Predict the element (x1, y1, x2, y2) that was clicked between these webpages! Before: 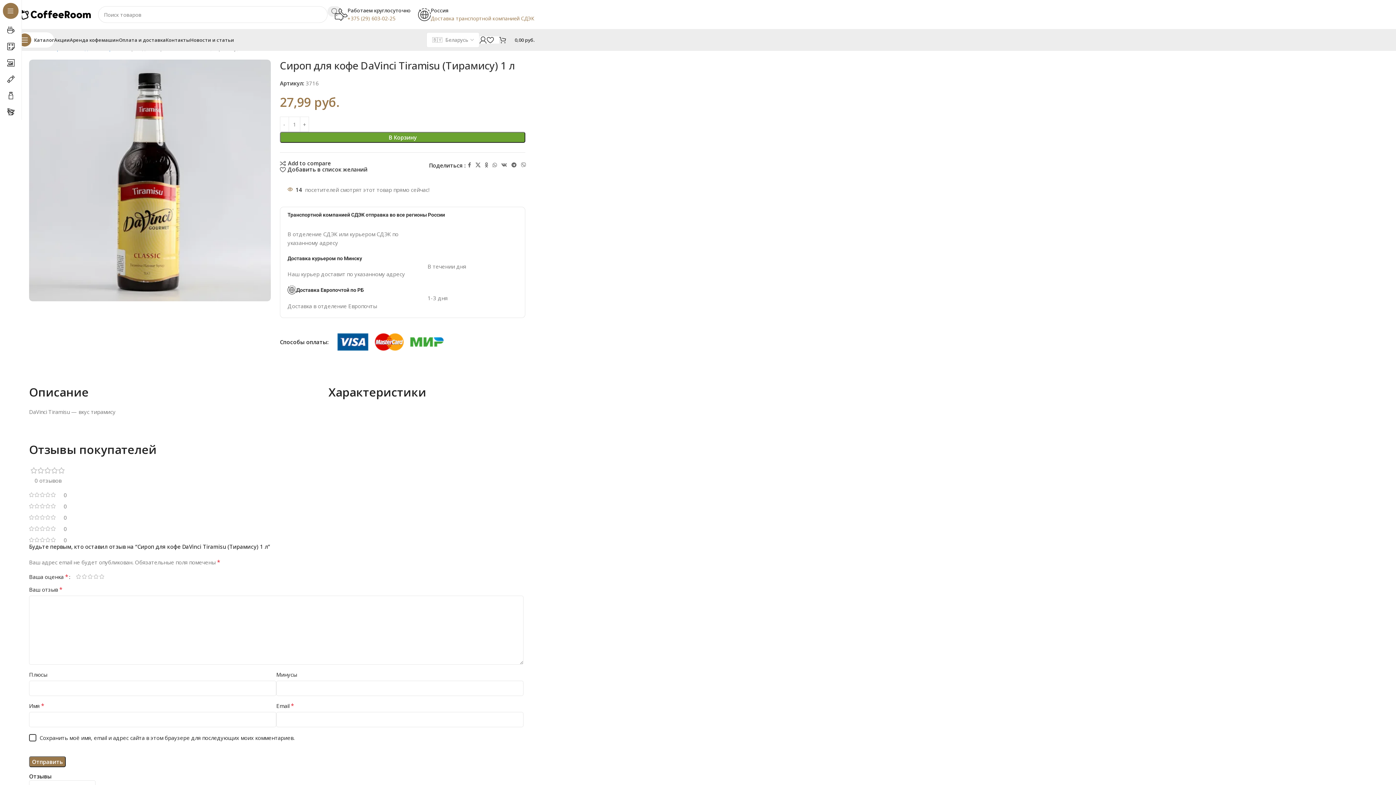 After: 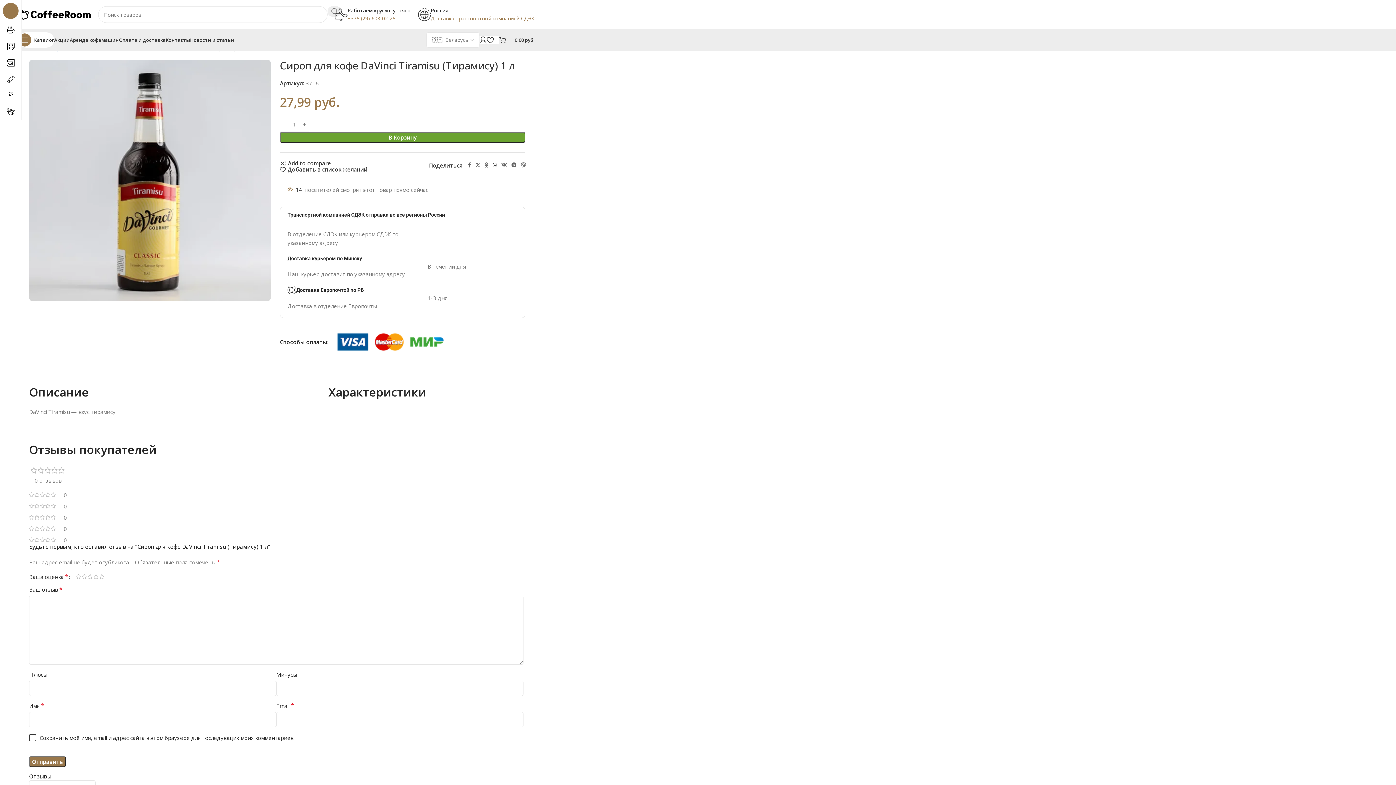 Action: label: WhatsApp social link bbox: (490, 160, 499, 170)